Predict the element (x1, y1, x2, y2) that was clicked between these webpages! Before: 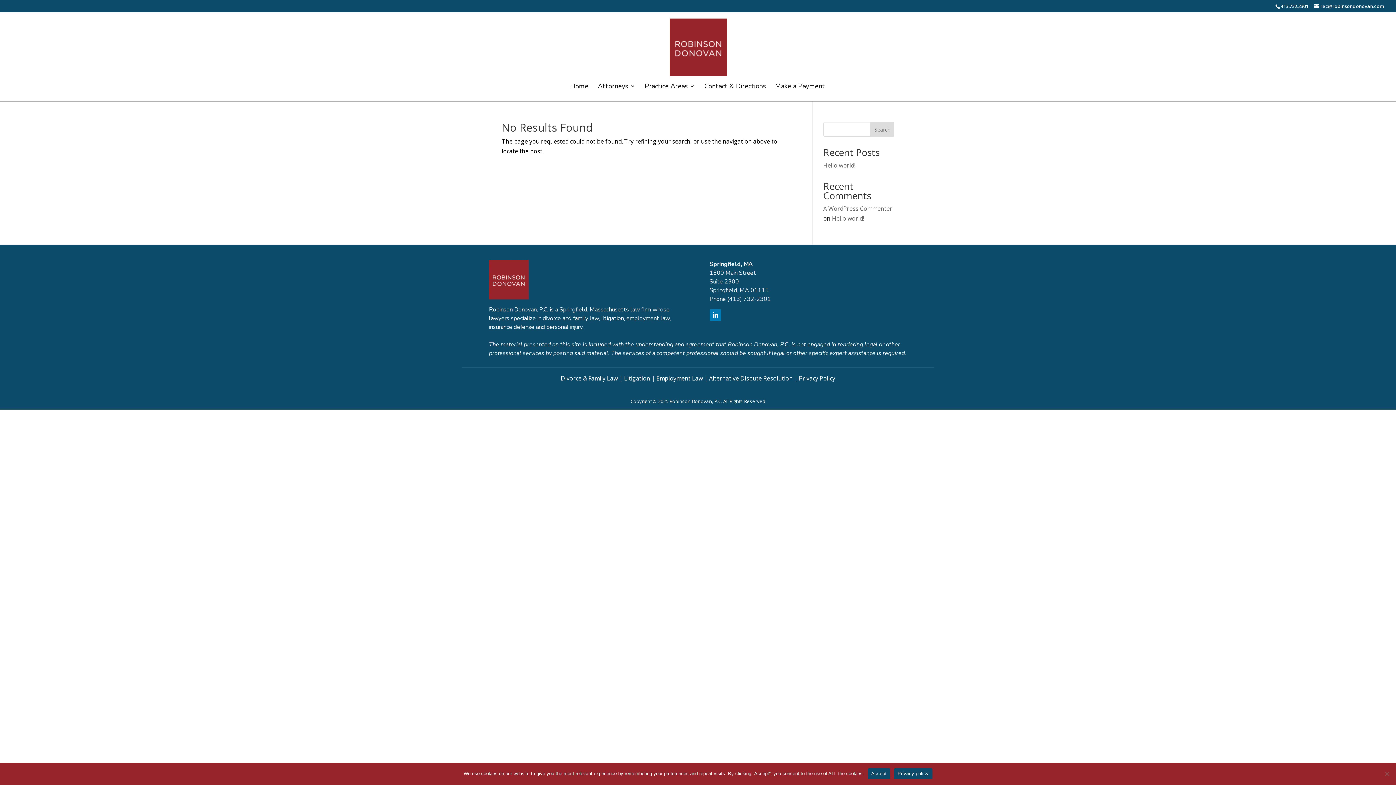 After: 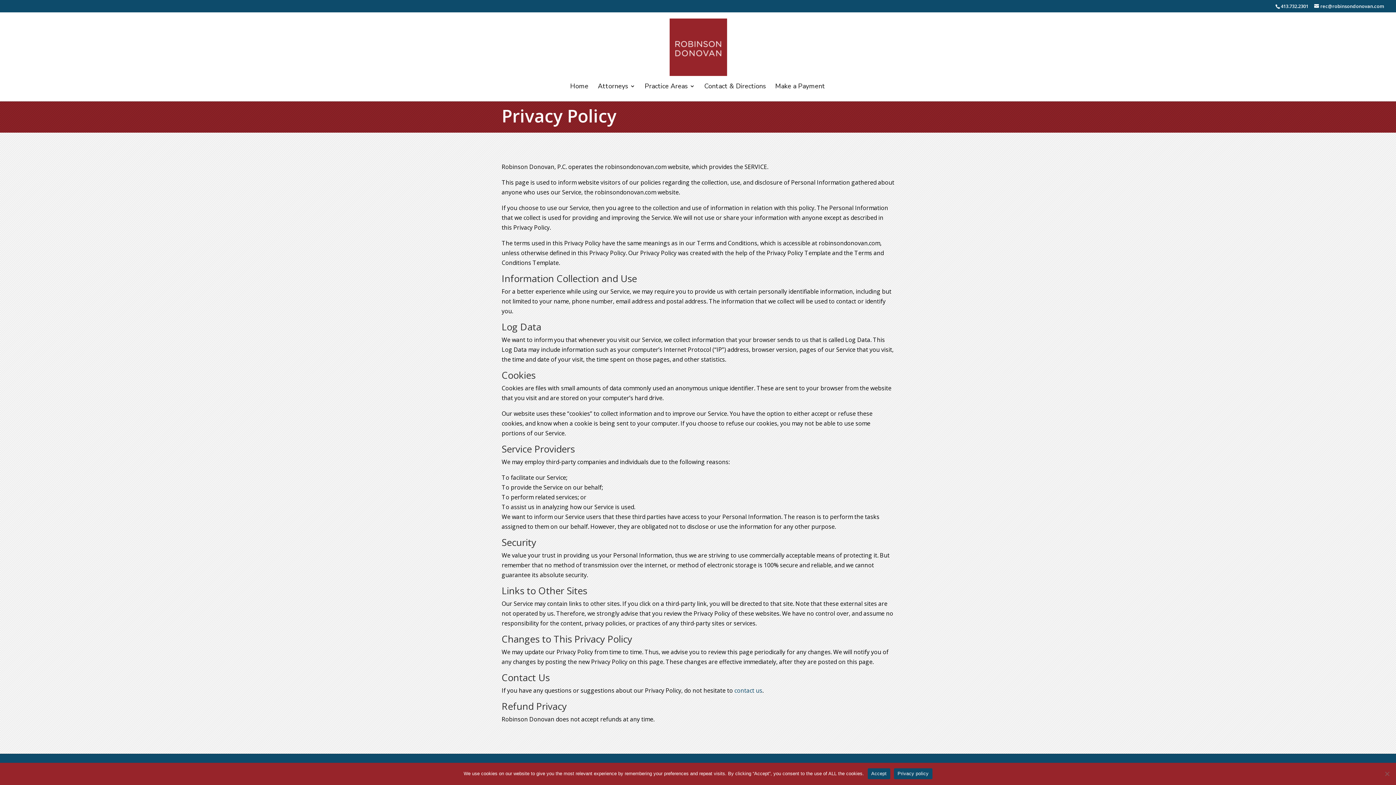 Action: bbox: (799, 374, 835, 382) label: Privacy Policy